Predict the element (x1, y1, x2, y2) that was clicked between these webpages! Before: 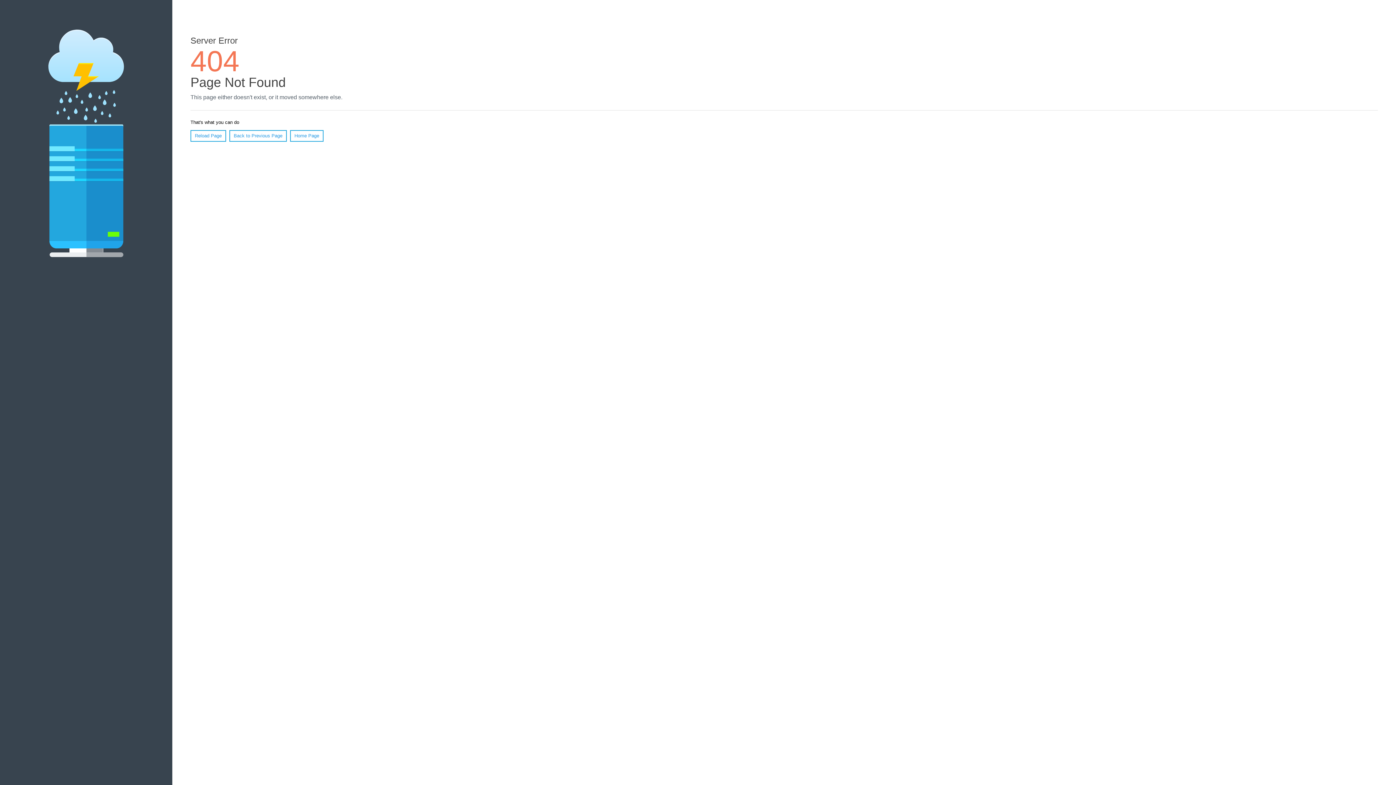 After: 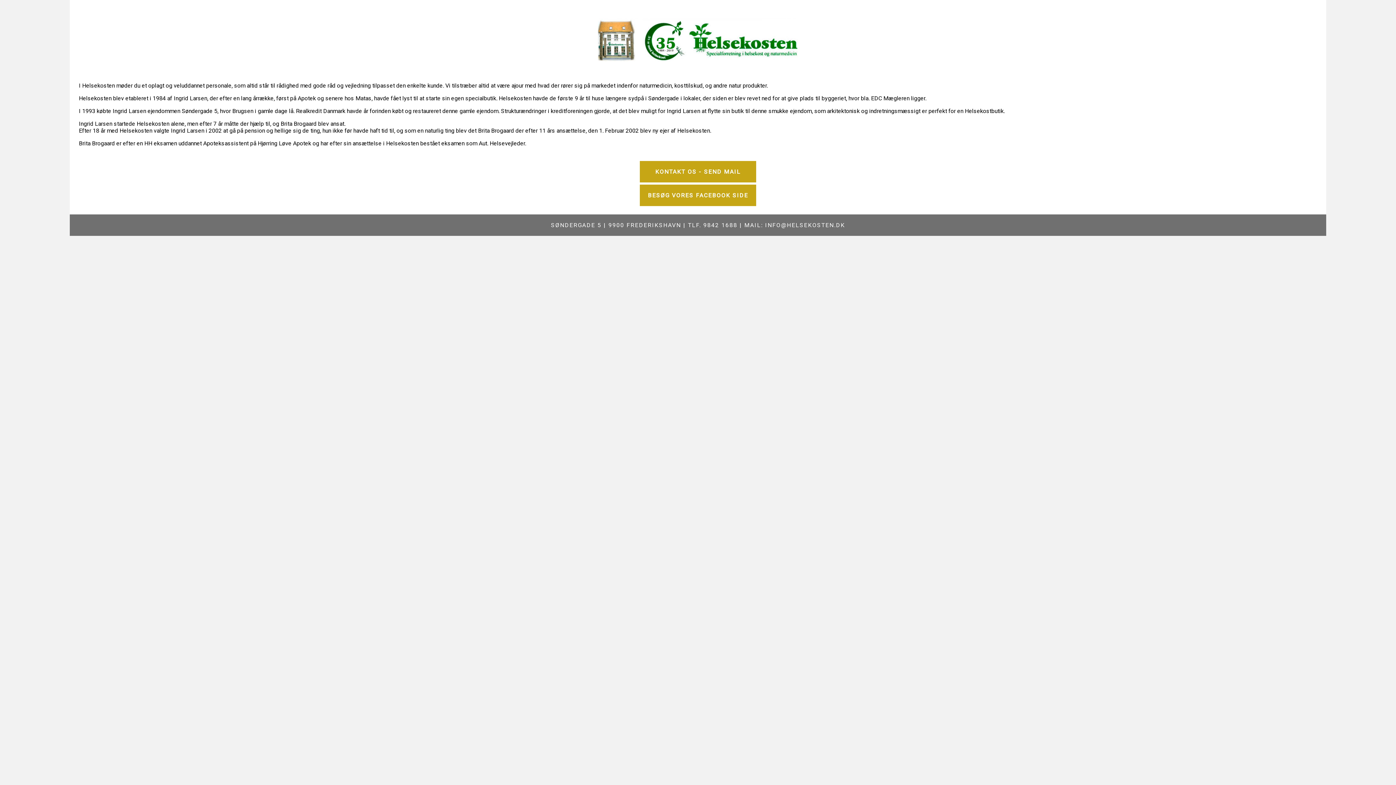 Action: label: Home Page bbox: (290, 130, 323, 141)